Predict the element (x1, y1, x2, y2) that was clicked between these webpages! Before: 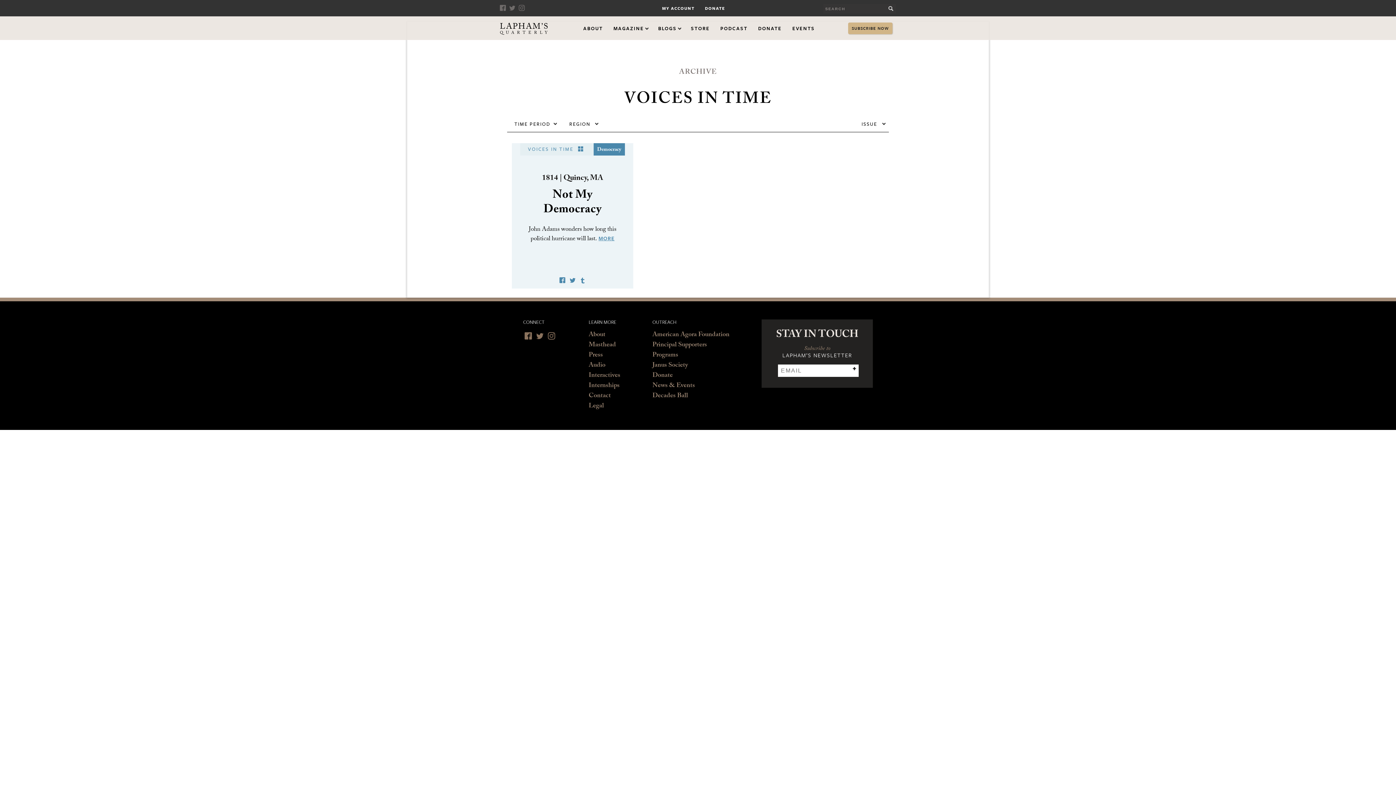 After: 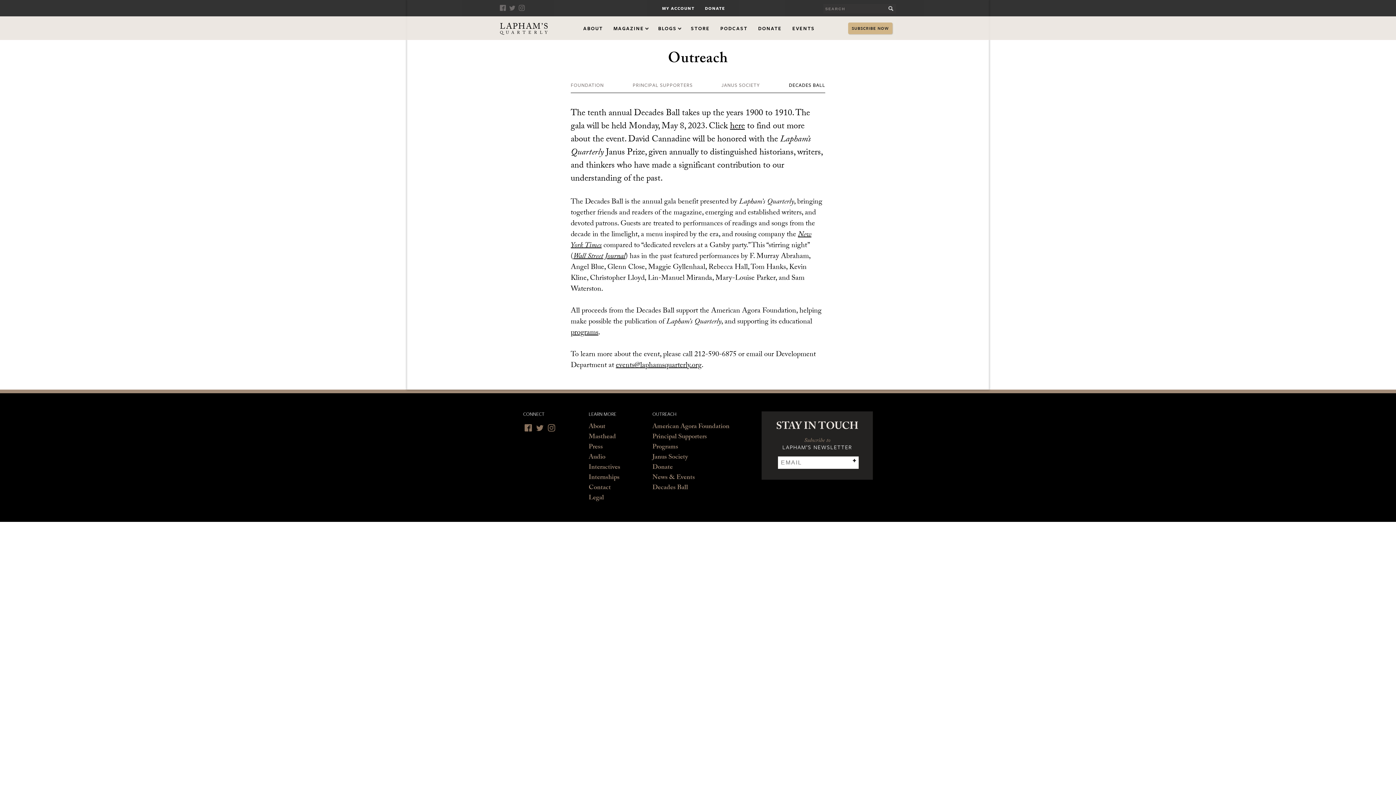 Action: label: Decades Ball bbox: (652, 391, 688, 401)